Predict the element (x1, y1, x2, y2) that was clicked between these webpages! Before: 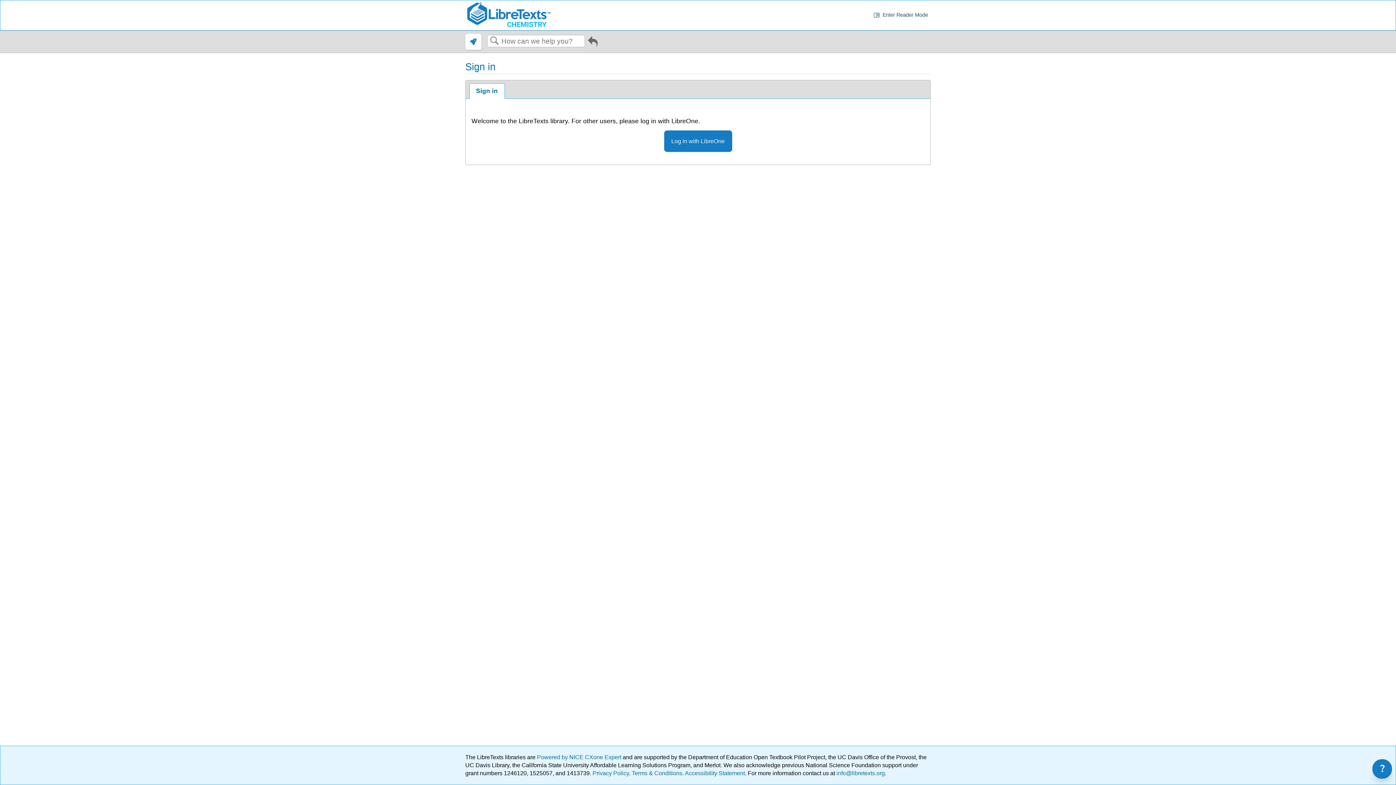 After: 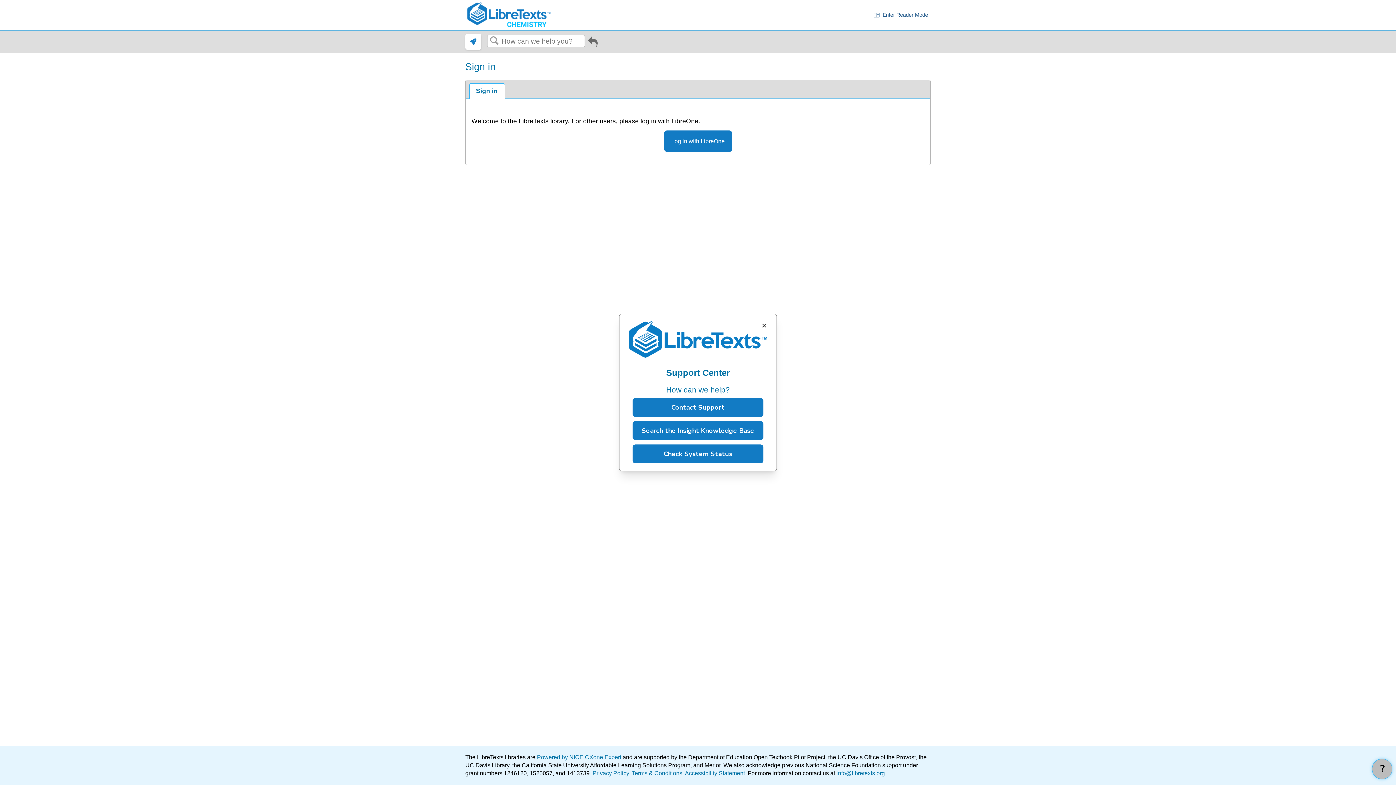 Action: bbox: (1372, 759, 1392, 779) label: ?